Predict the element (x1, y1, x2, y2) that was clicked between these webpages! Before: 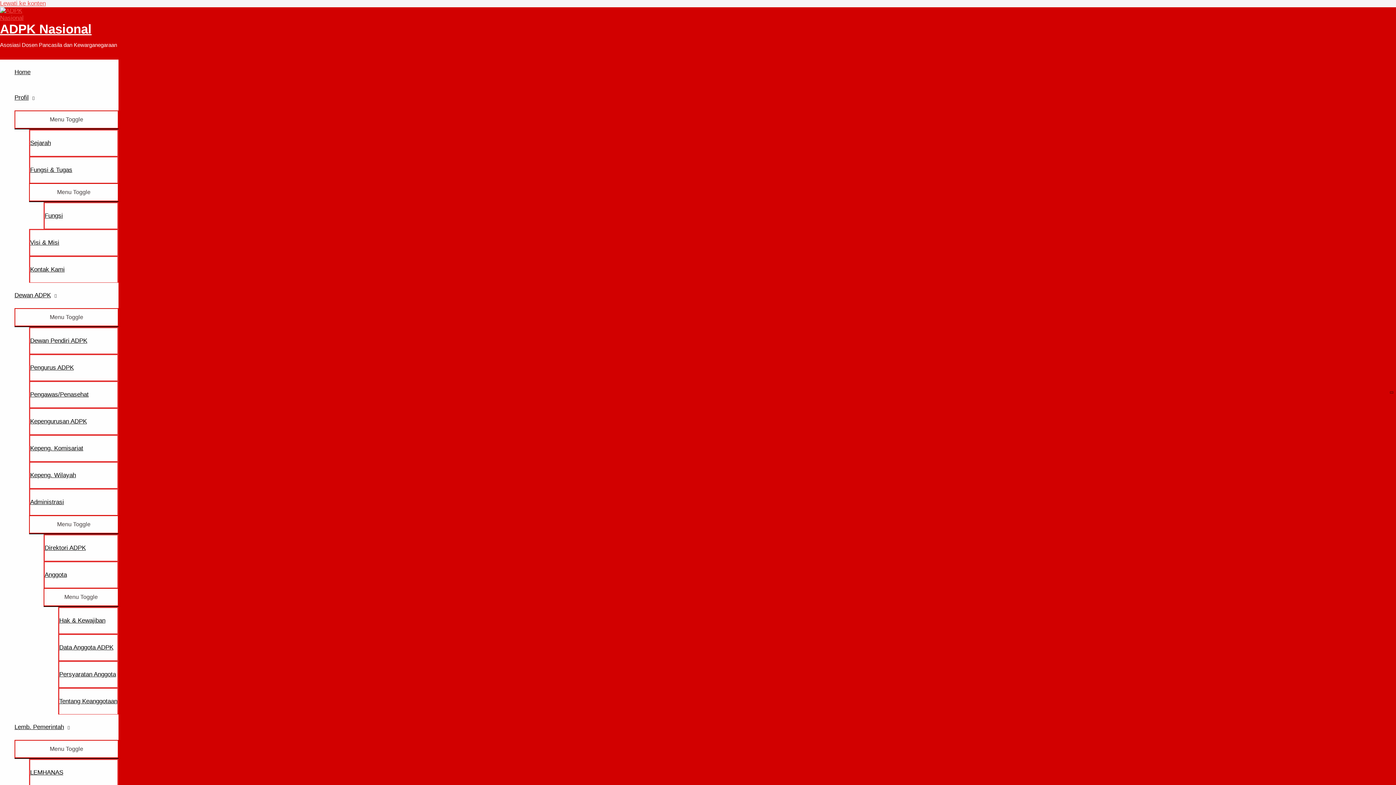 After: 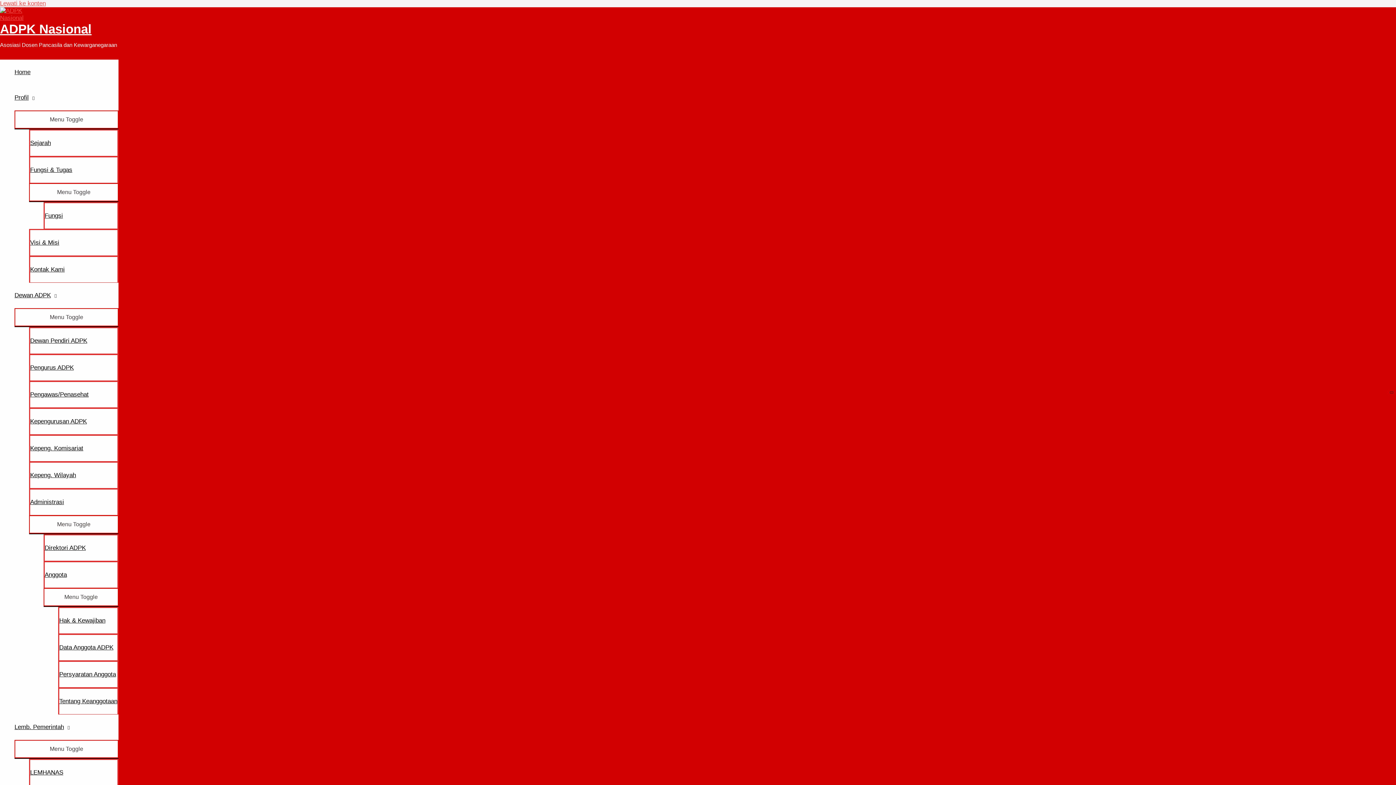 Action: label: Visi & Misi bbox: (29, 229, 118, 256)